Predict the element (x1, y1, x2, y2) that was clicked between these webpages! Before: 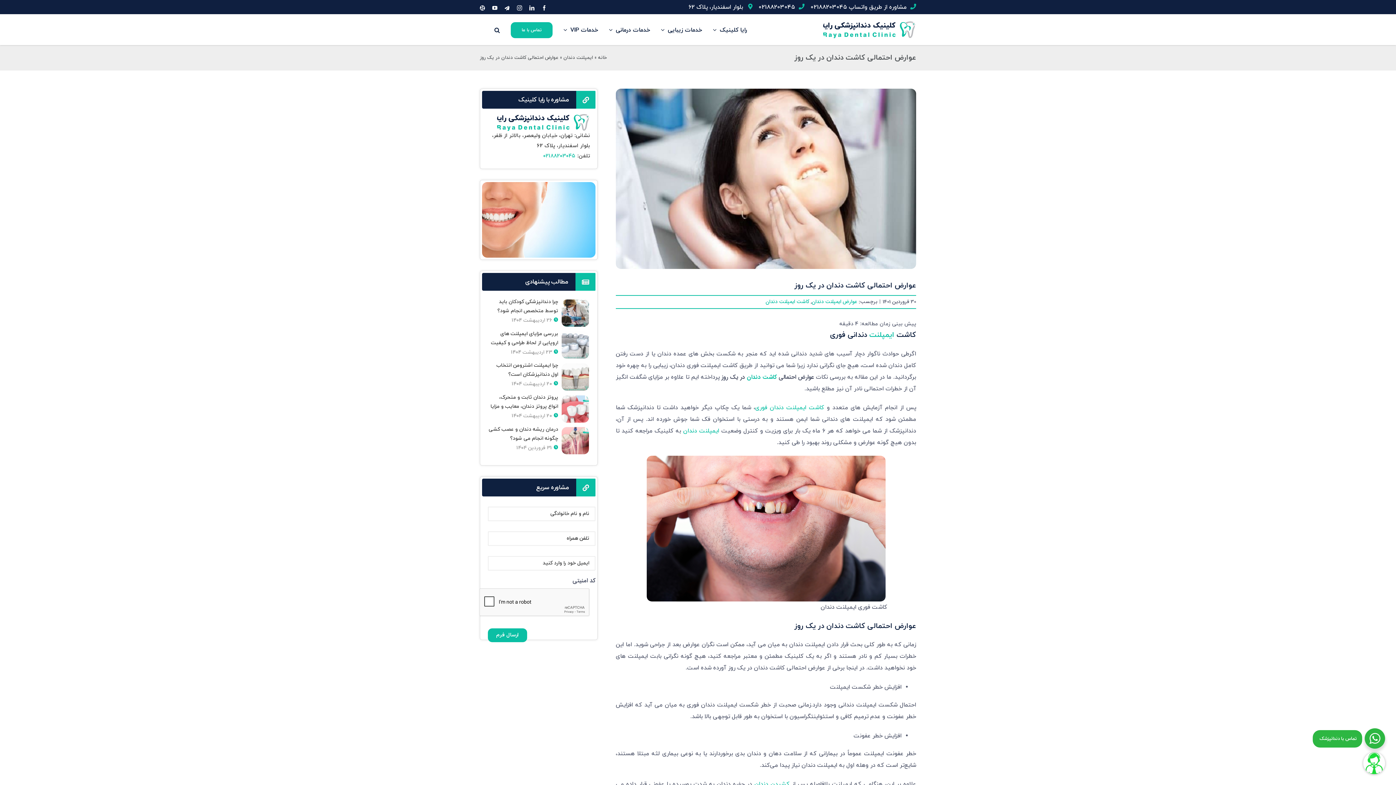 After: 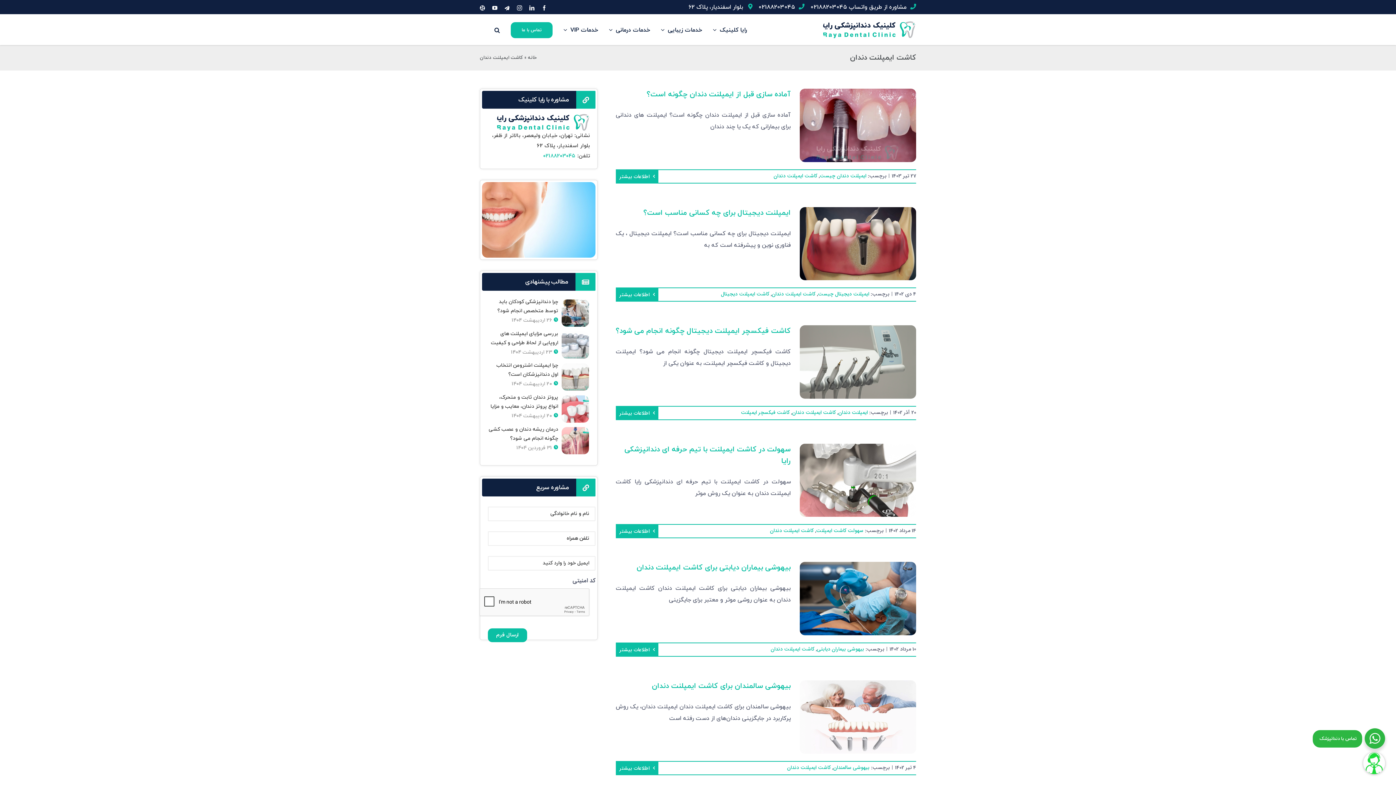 Action: label: کاشت ایمپلنت دندان bbox: (765, 297, 809, 305)